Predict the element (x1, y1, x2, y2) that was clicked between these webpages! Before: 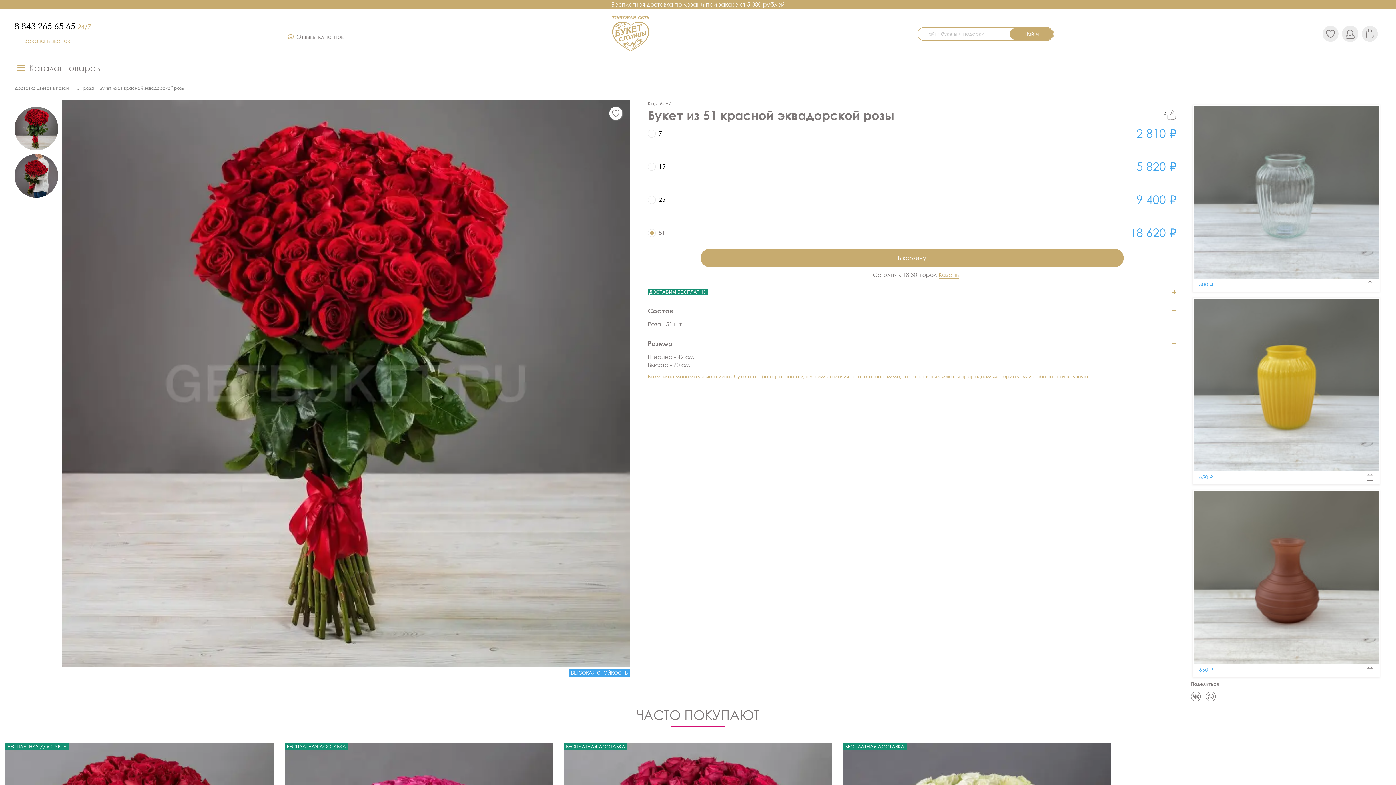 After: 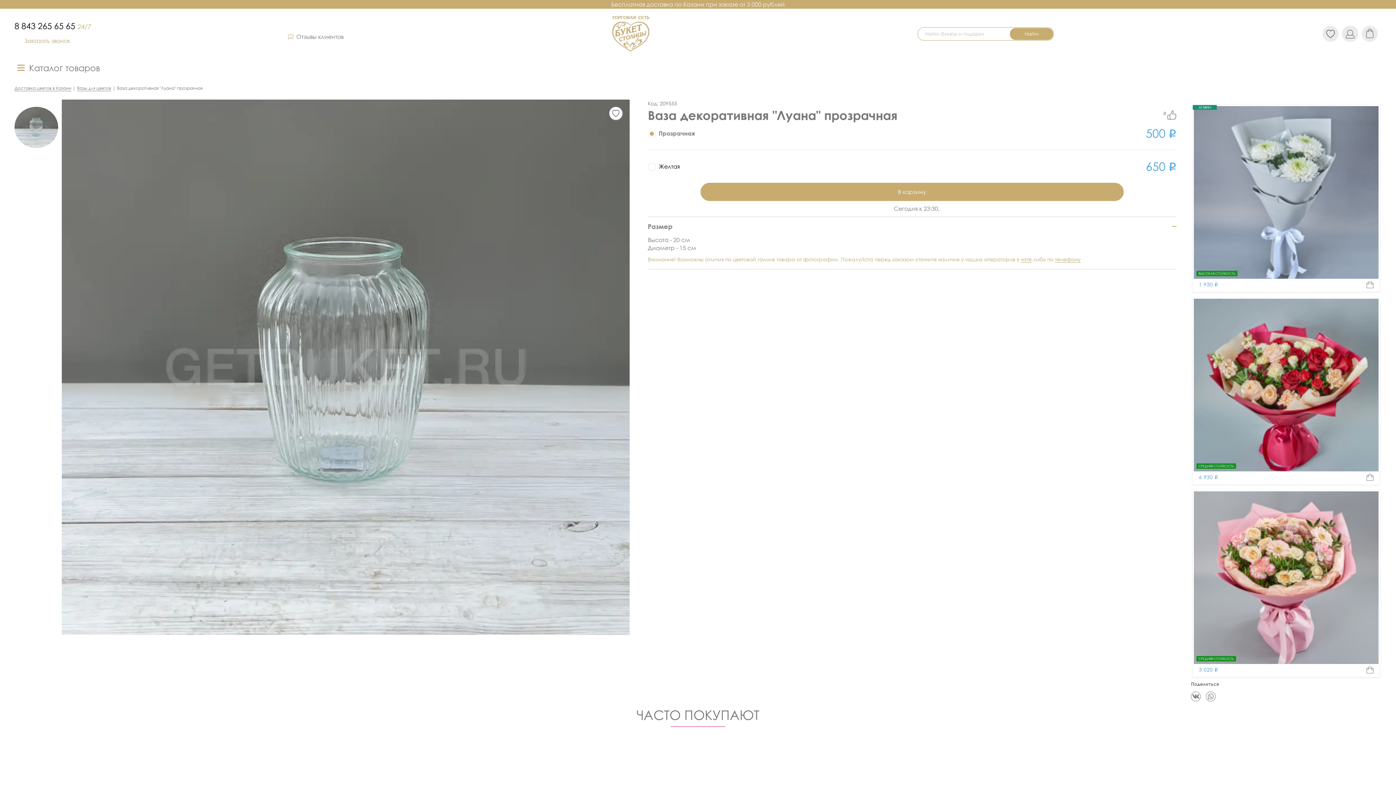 Action: label: 500  bbox: (1193, 105, 1380, 292)